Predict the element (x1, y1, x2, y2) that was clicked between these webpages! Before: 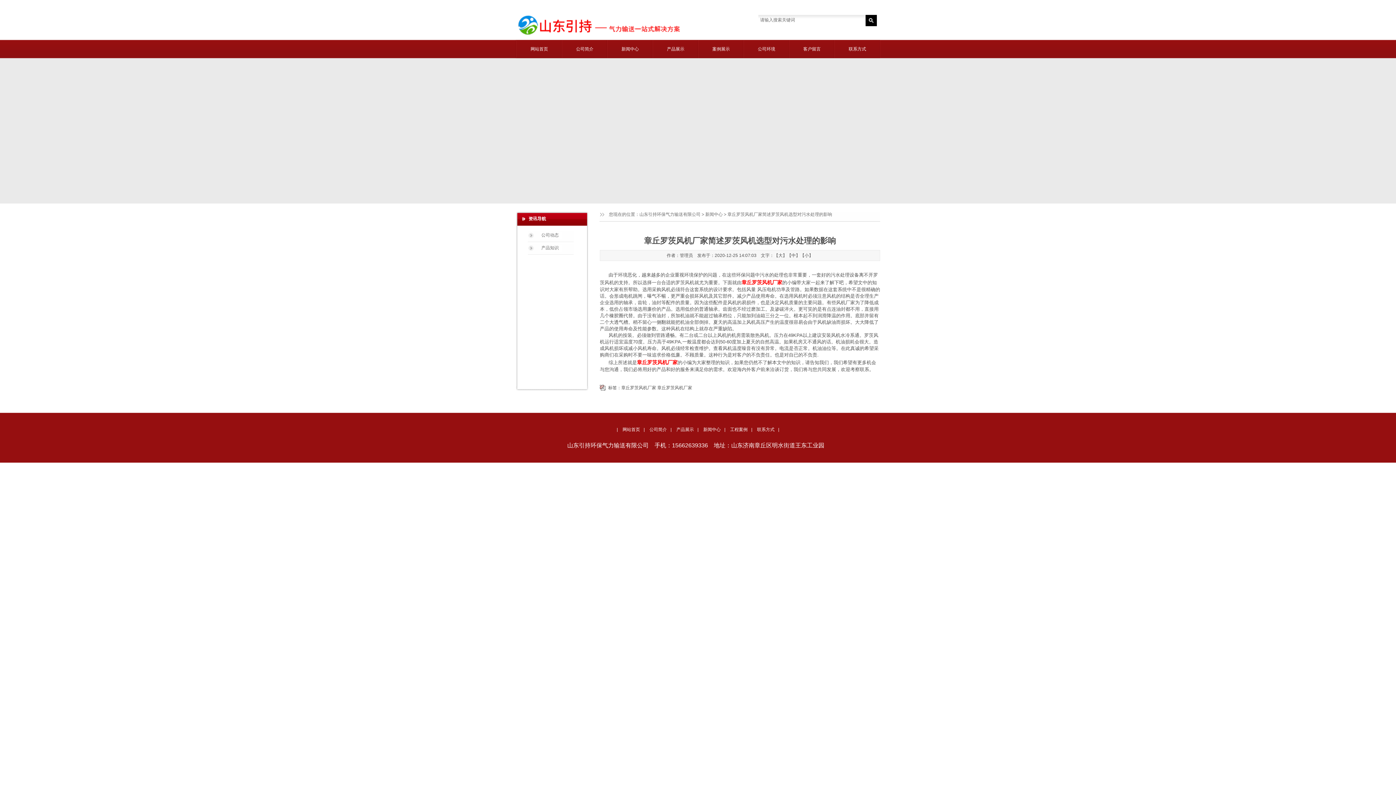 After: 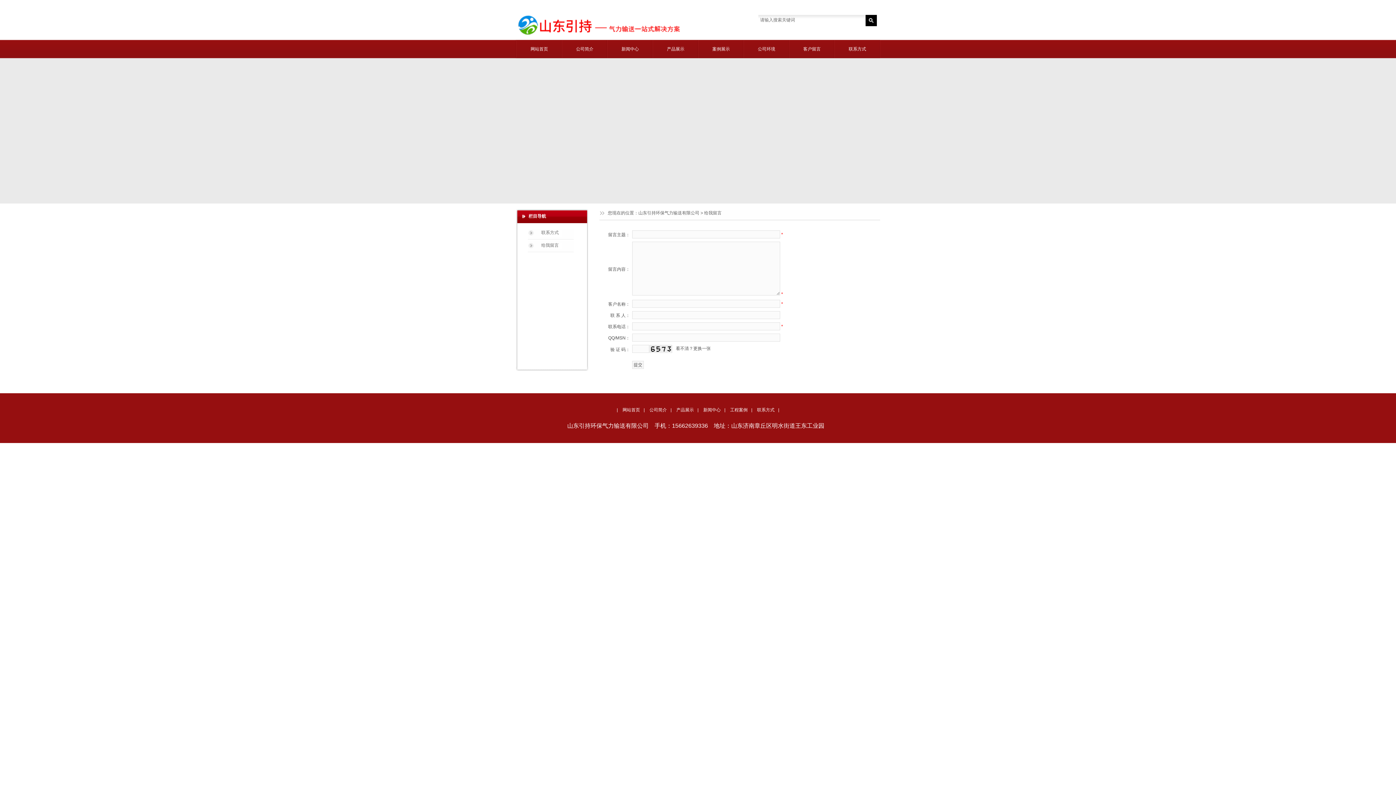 Action: label: 客户留言 bbox: (789, 40, 834, 58)